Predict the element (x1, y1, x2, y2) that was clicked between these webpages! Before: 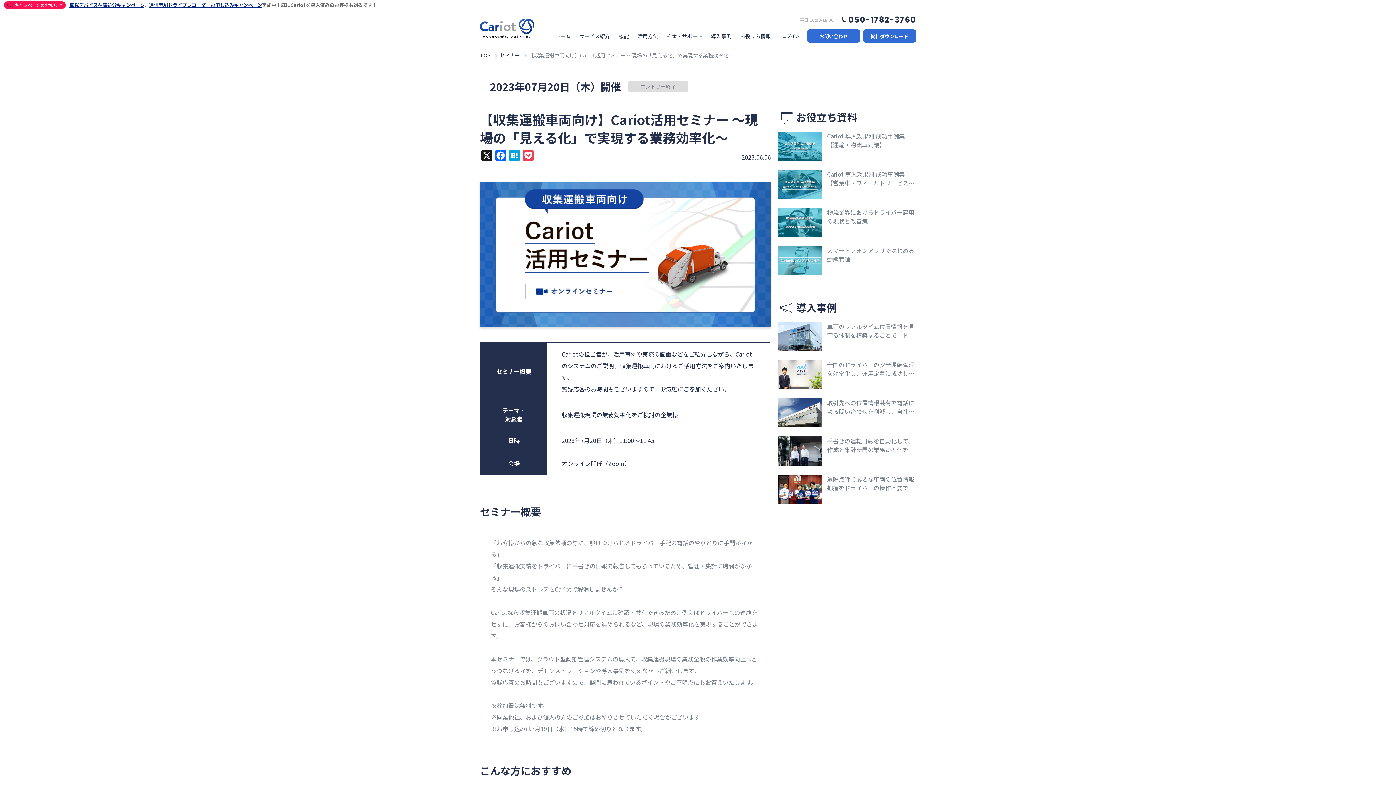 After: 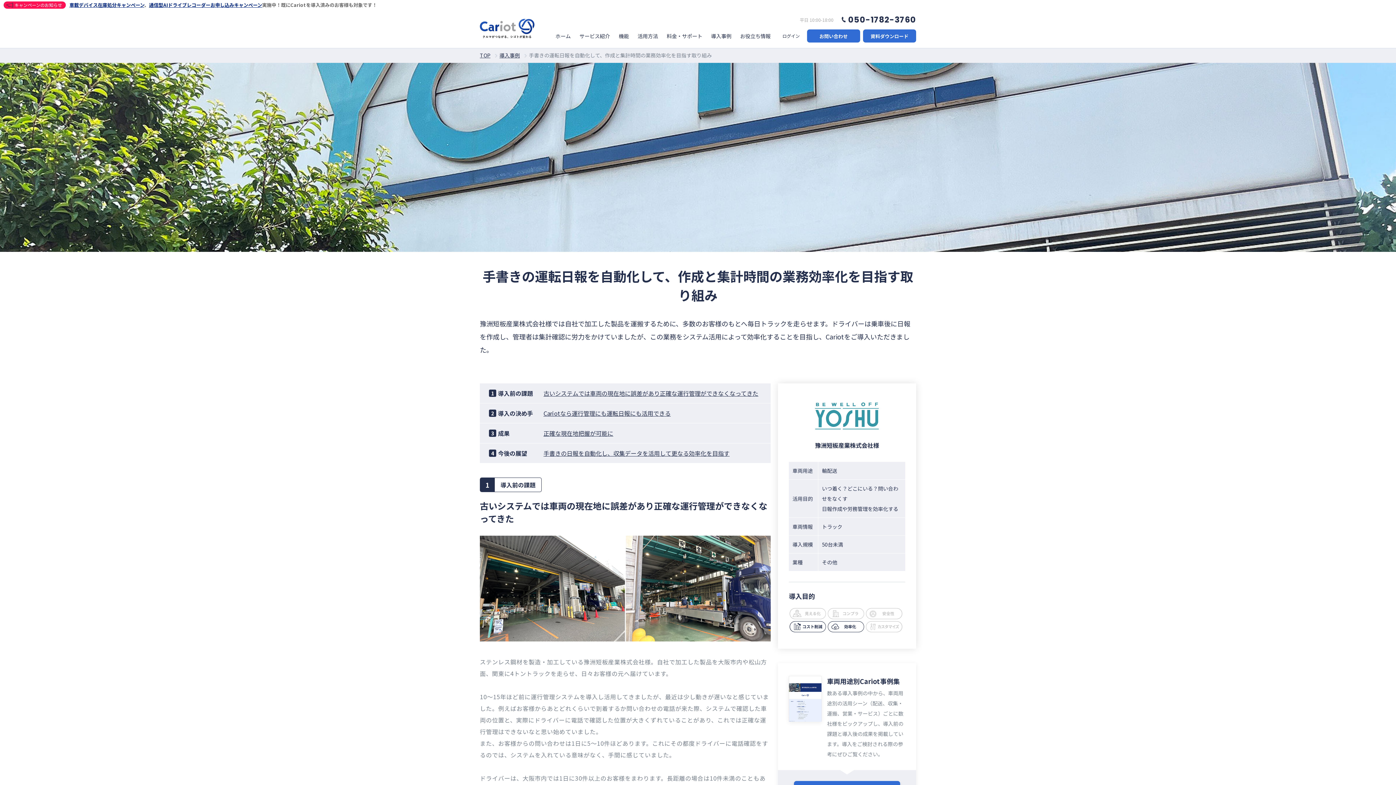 Action: bbox: (827, 436, 916, 456) label: 手書きの運転日報を自動化して、作成と集計時間の業務効率化を目指す取り組み